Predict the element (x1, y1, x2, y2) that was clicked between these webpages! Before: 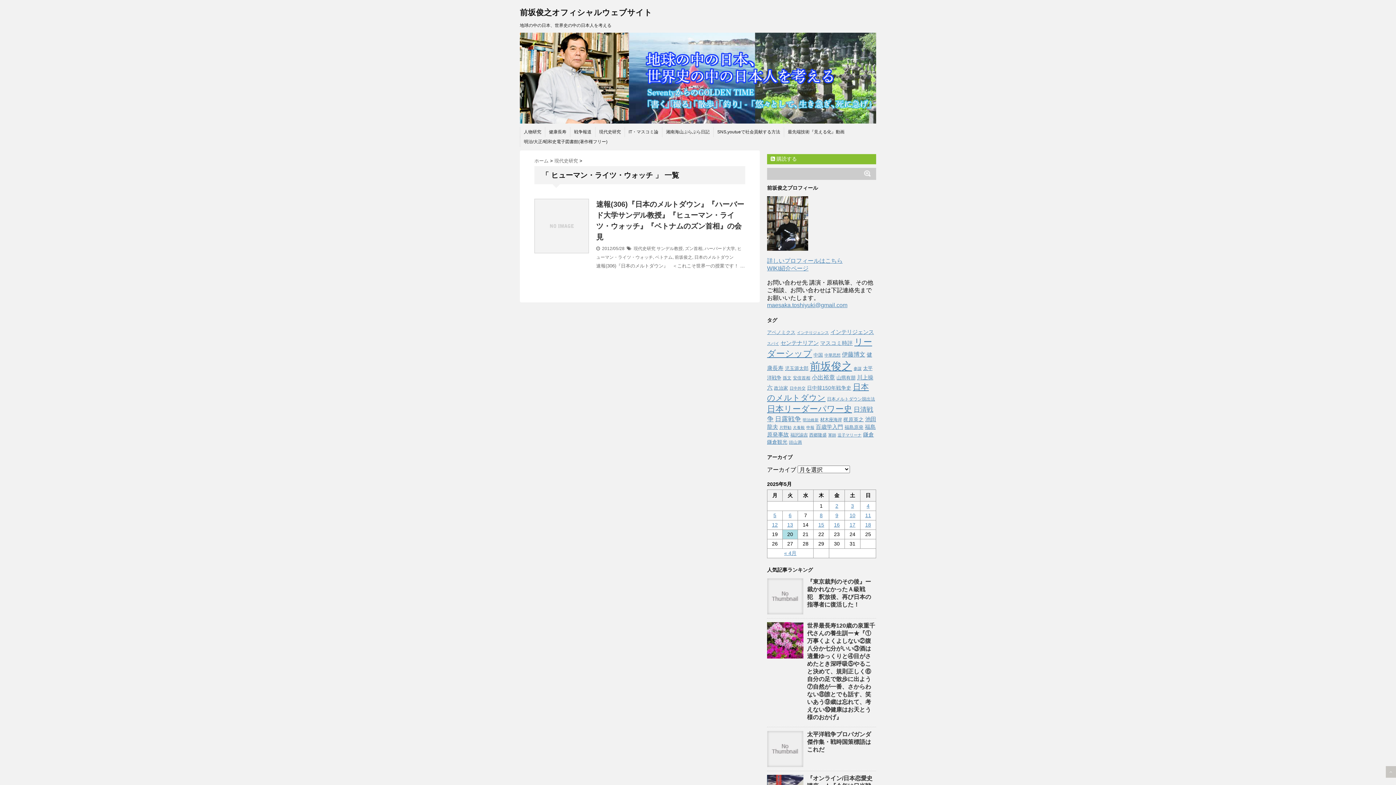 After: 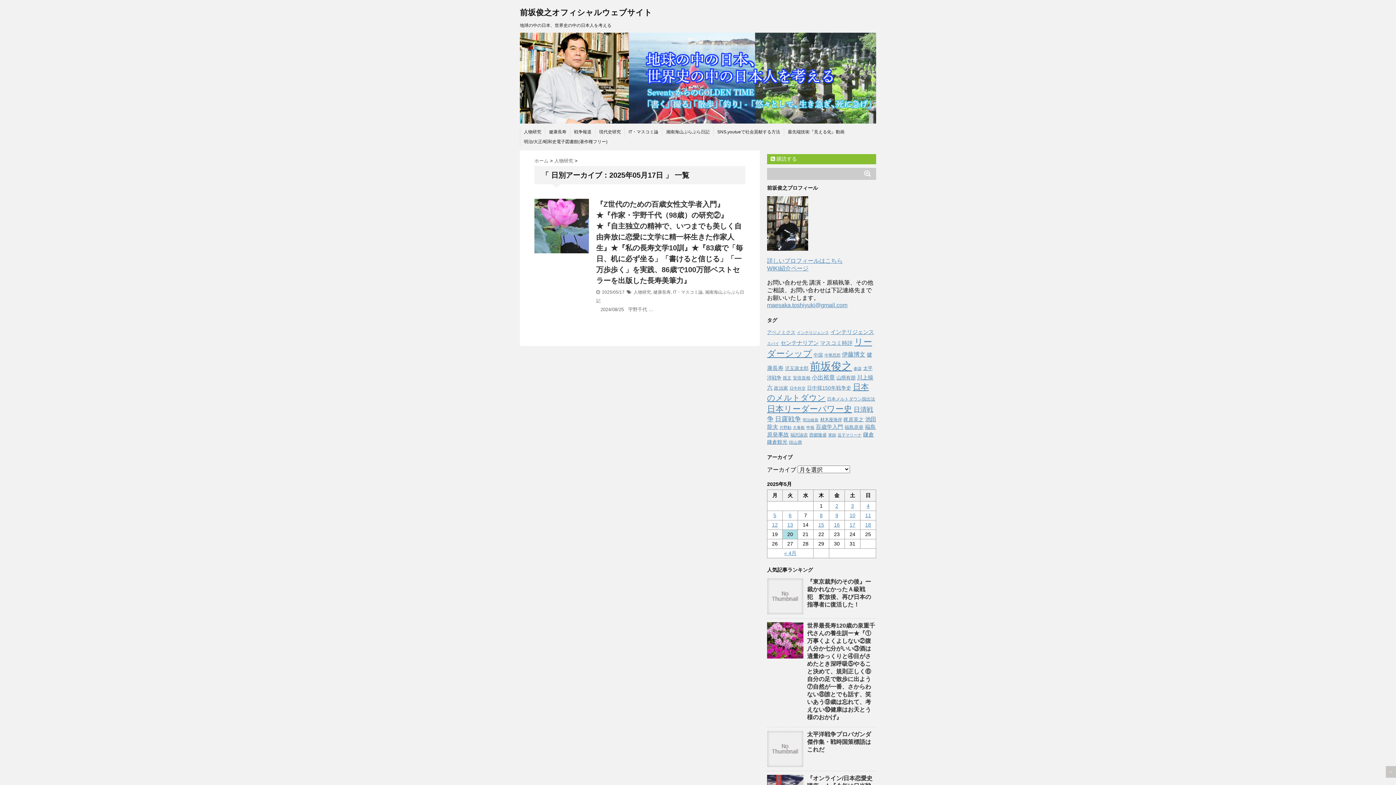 Action: bbox: (849, 522, 855, 528) label: 2025年5月17日 に投稿を公開